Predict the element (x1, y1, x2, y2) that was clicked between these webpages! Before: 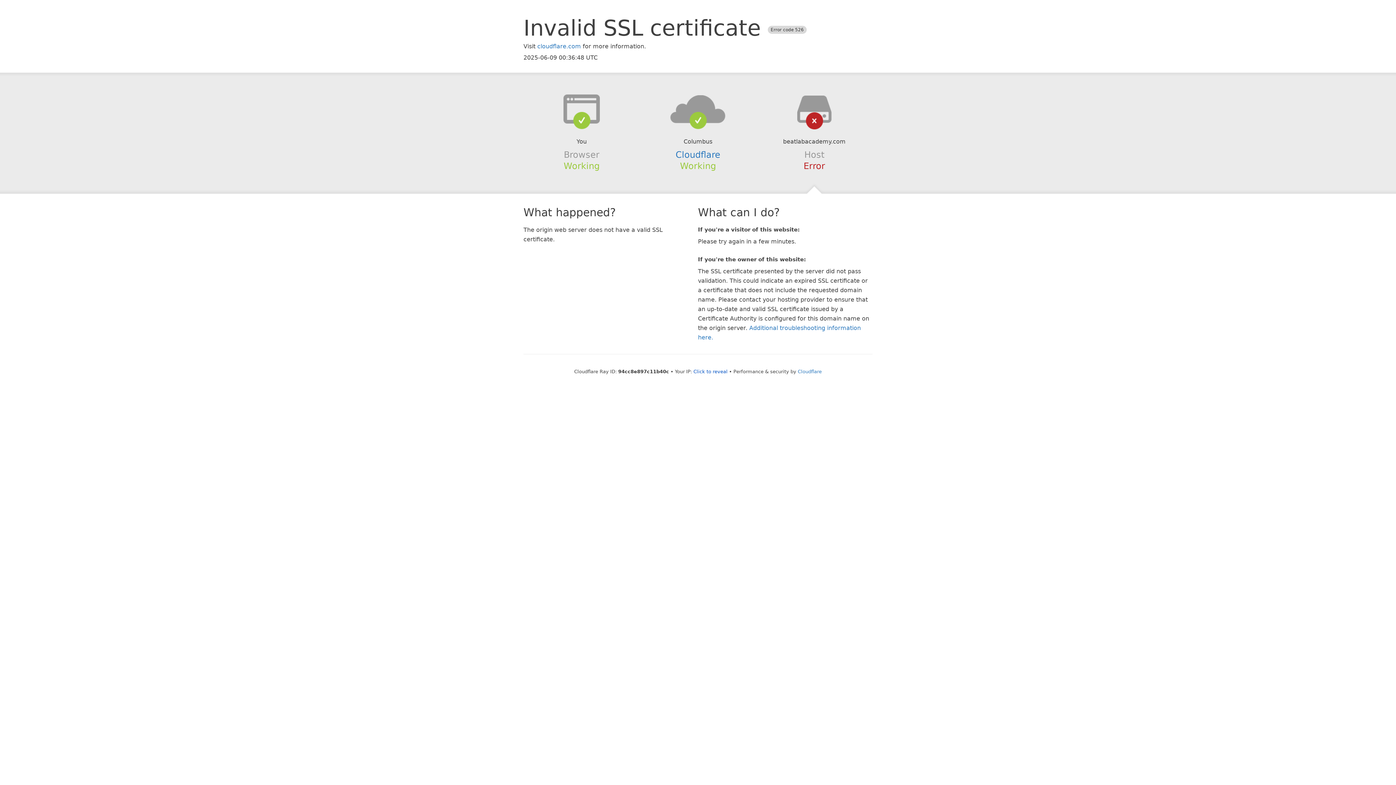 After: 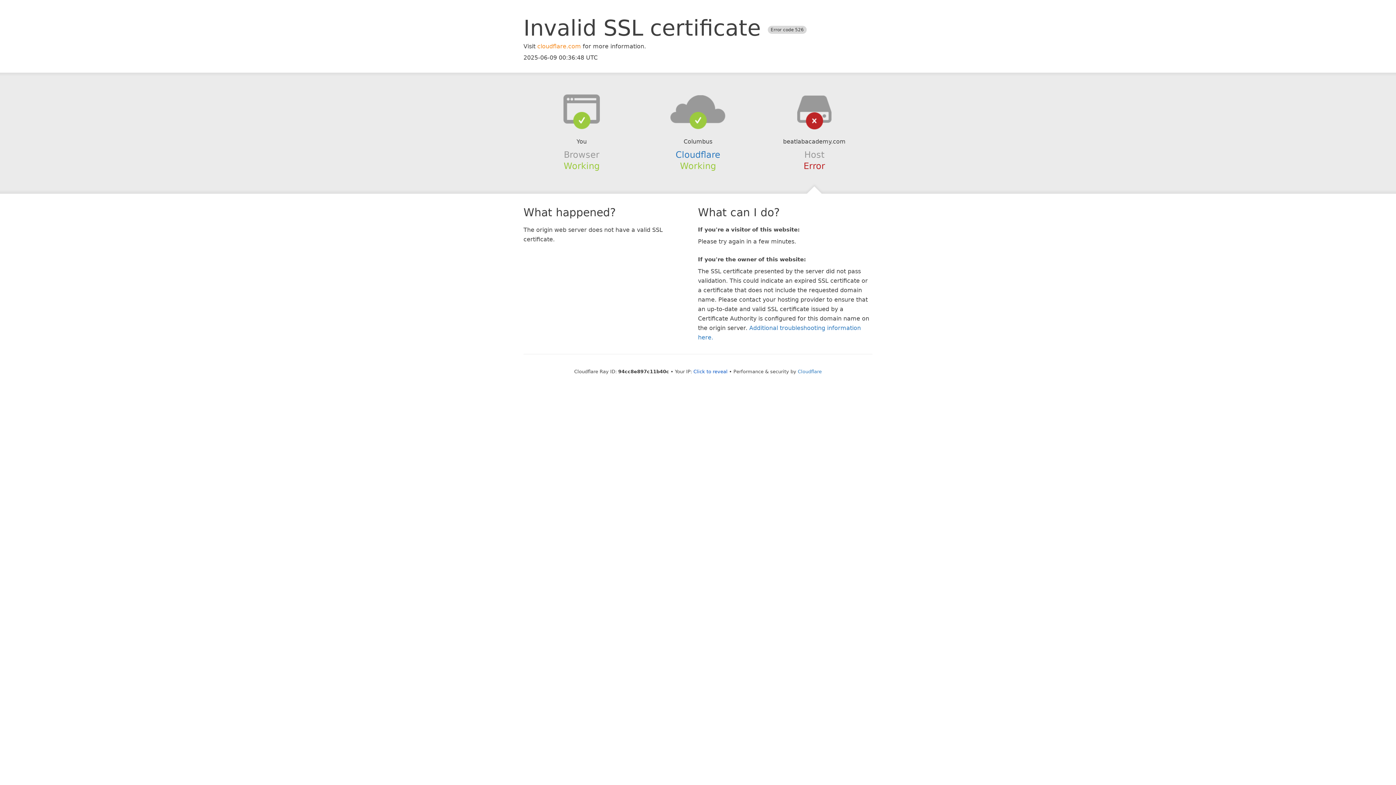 Action: bbox: (537, 42, 581, 49) label: cloudflare.com